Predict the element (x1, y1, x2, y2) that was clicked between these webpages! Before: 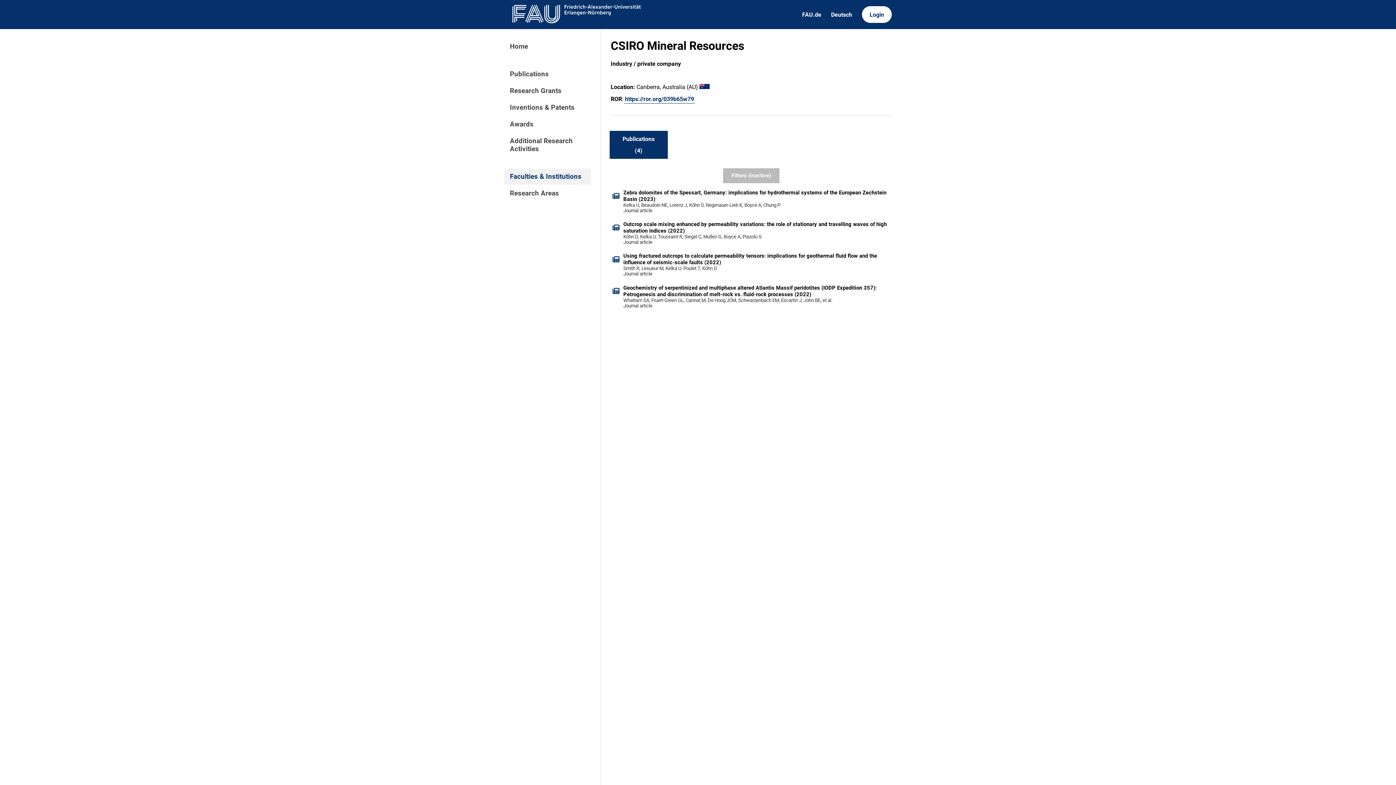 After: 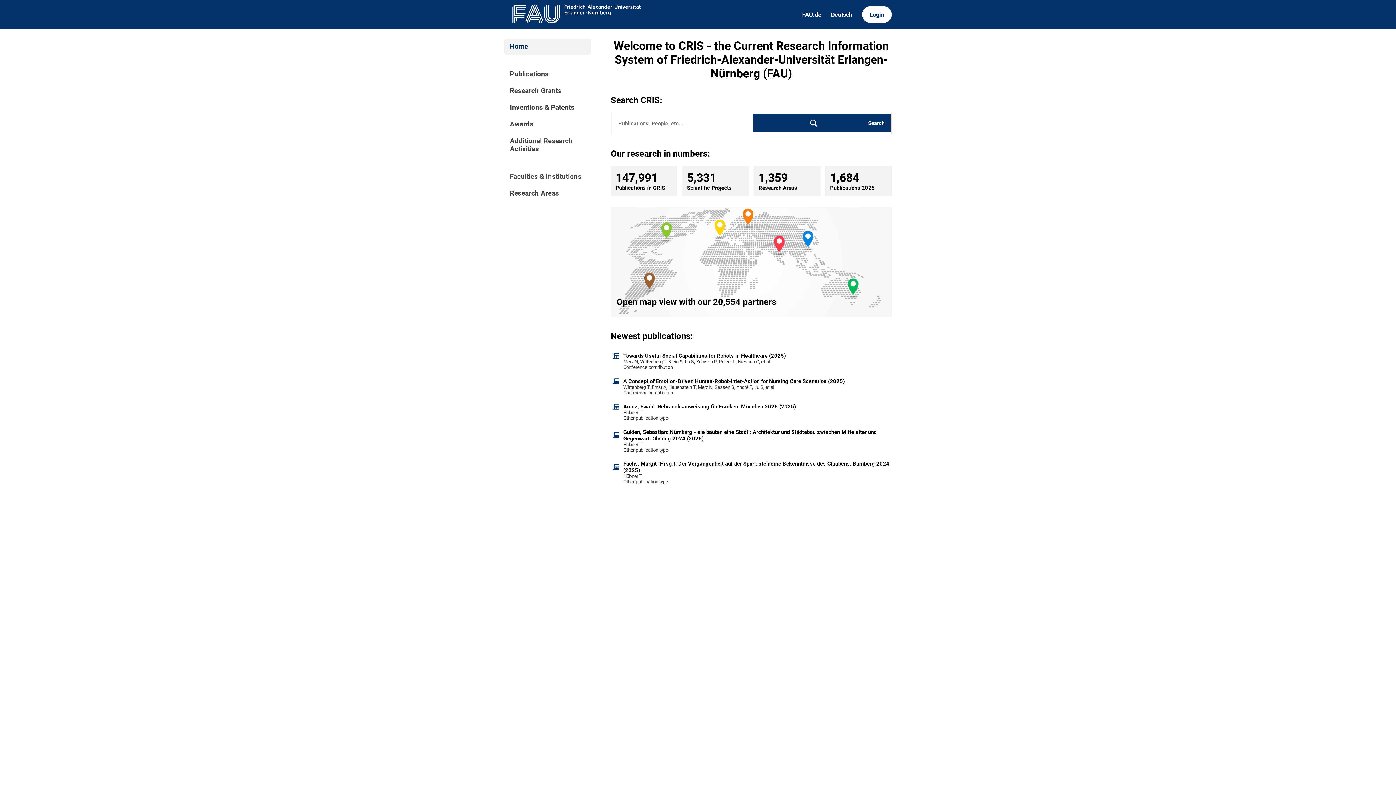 Action: bbox: (504, 38, 591, 54) label: Home